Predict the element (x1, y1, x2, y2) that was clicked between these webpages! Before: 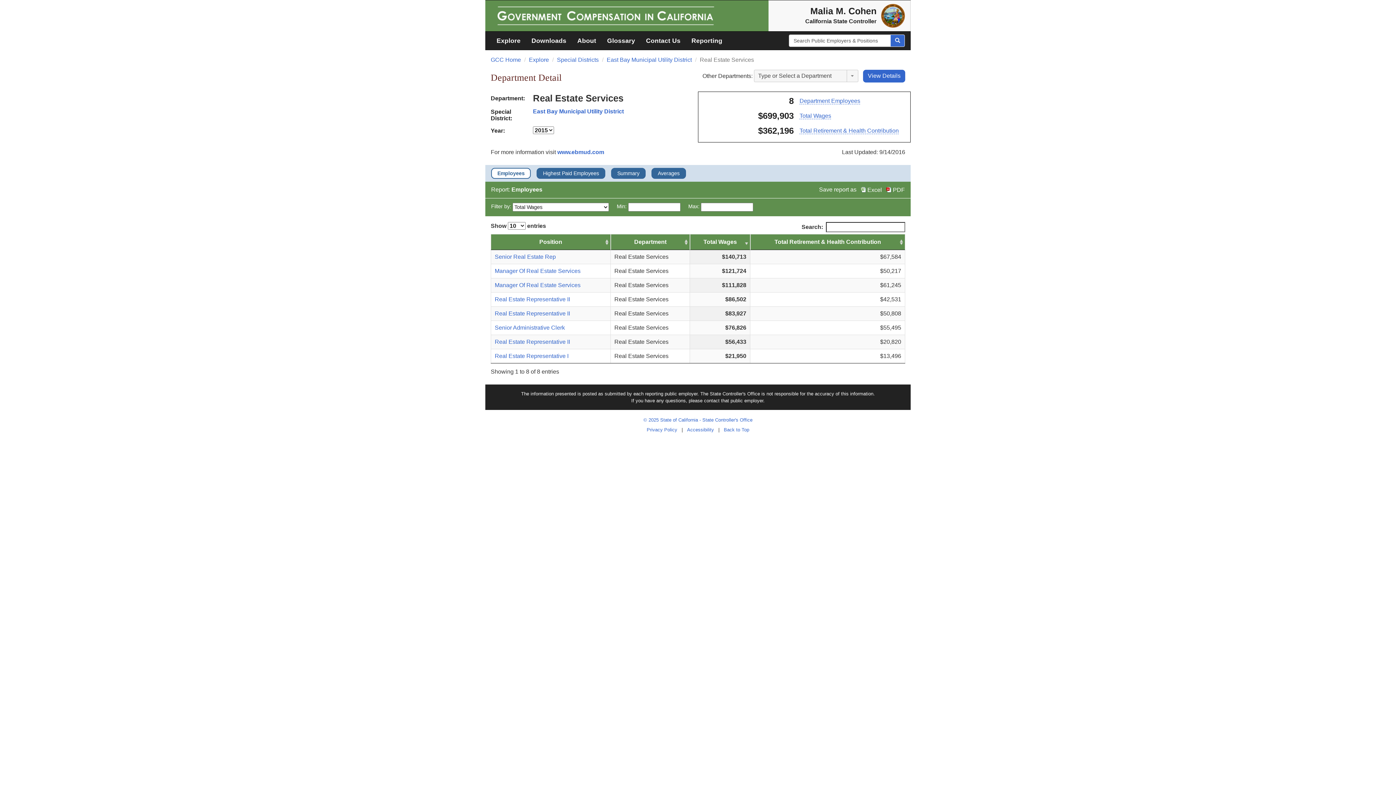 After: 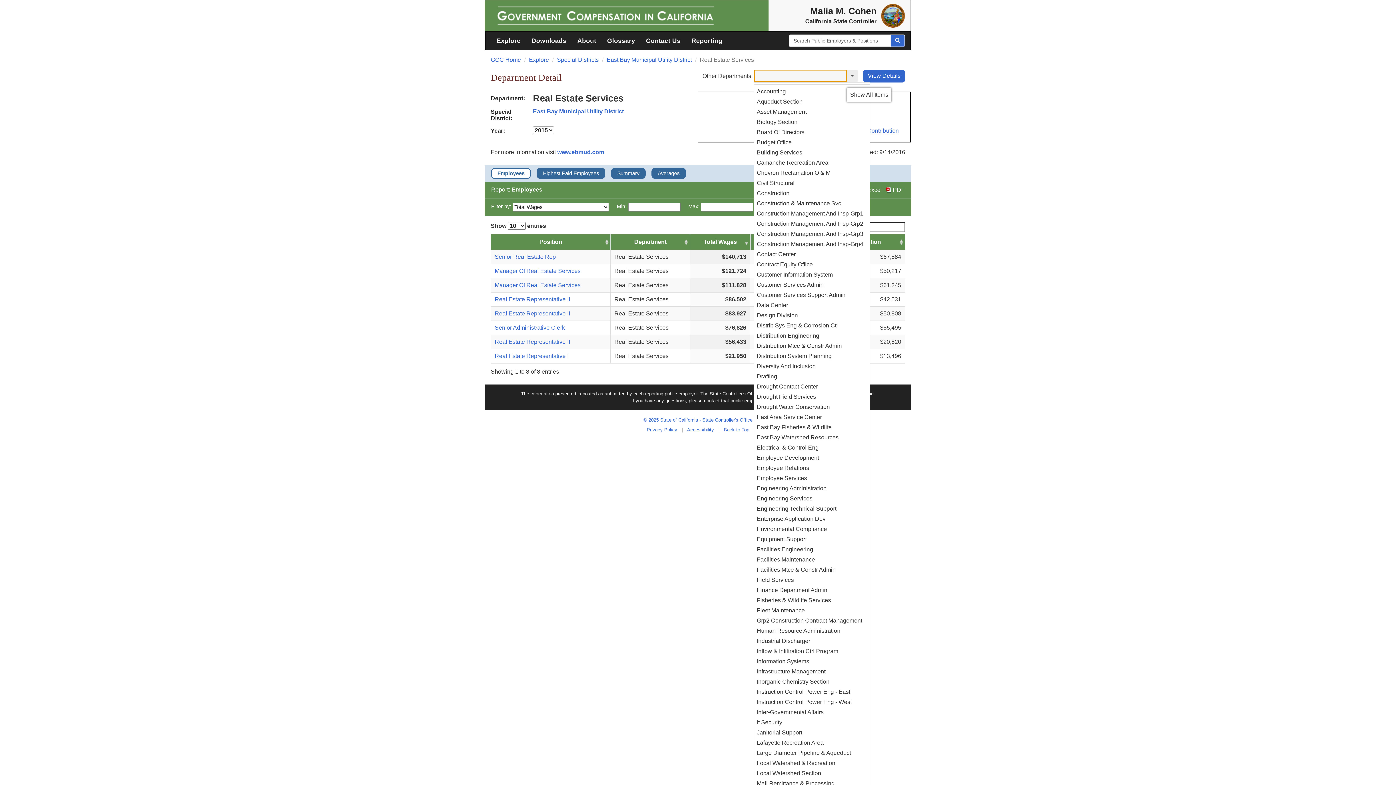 Action: bbox: (847, 69, 858, 82)